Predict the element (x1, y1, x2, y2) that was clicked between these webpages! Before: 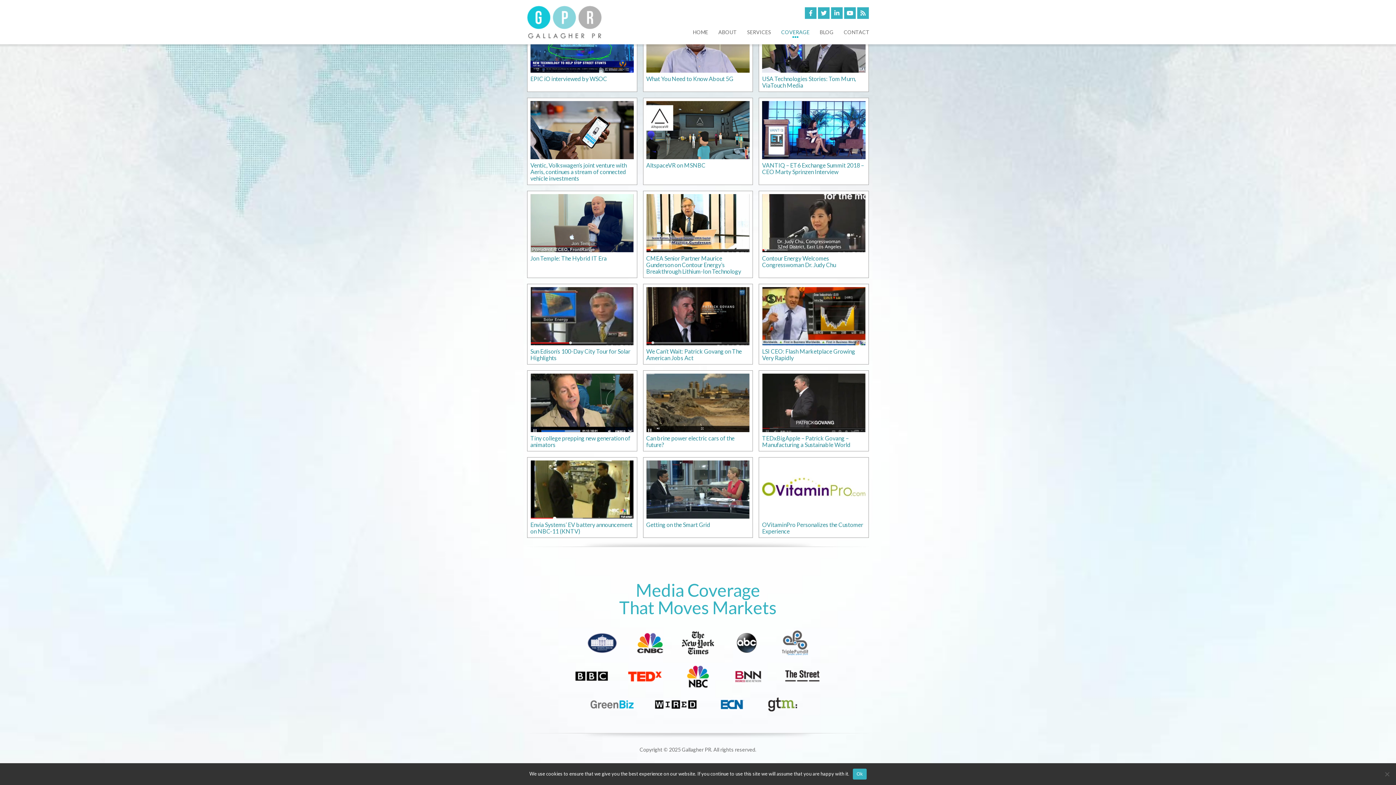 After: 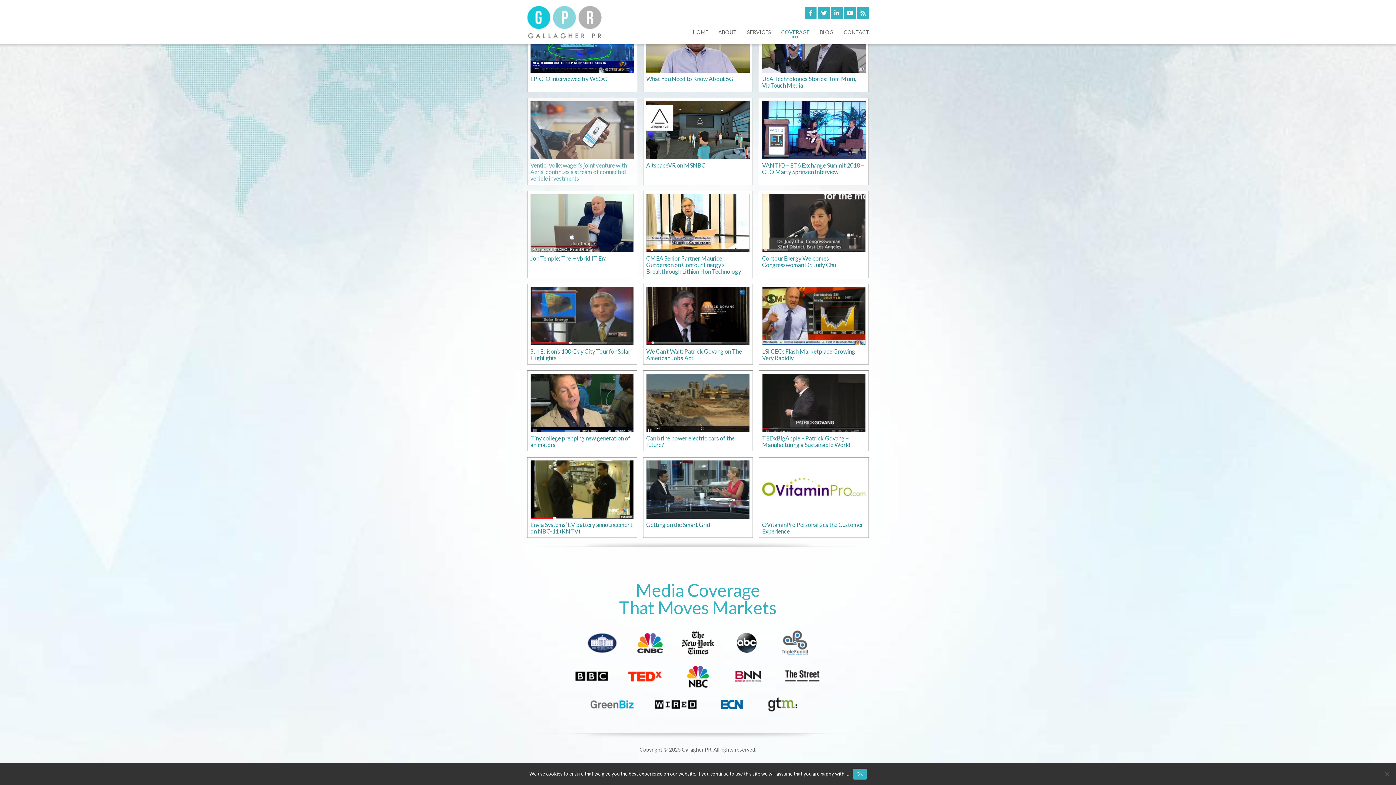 Action: bbox: (527, 98, 636, 184)